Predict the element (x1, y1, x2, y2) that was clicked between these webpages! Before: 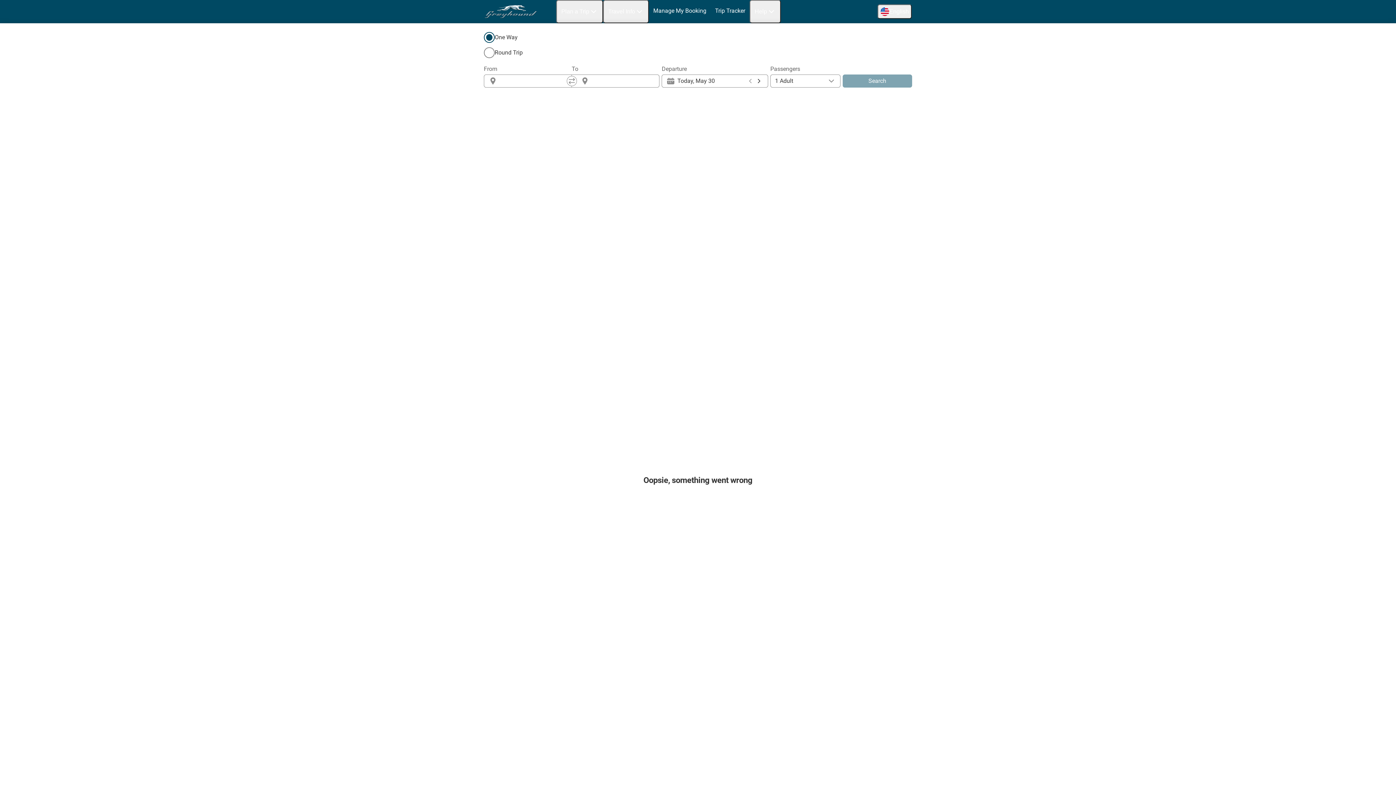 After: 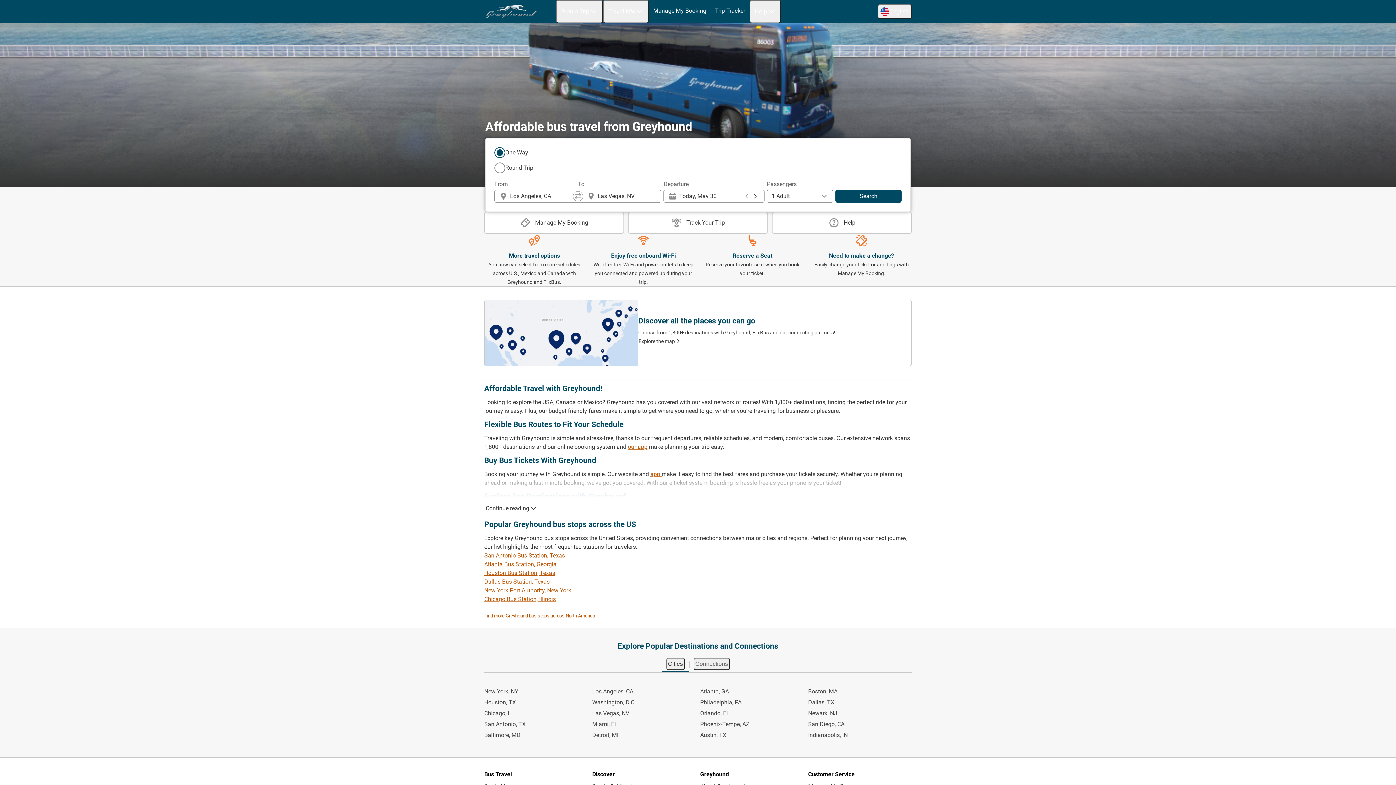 Action: label: greyhound home graphic logo link bbox: (482, 2, 539, 20)